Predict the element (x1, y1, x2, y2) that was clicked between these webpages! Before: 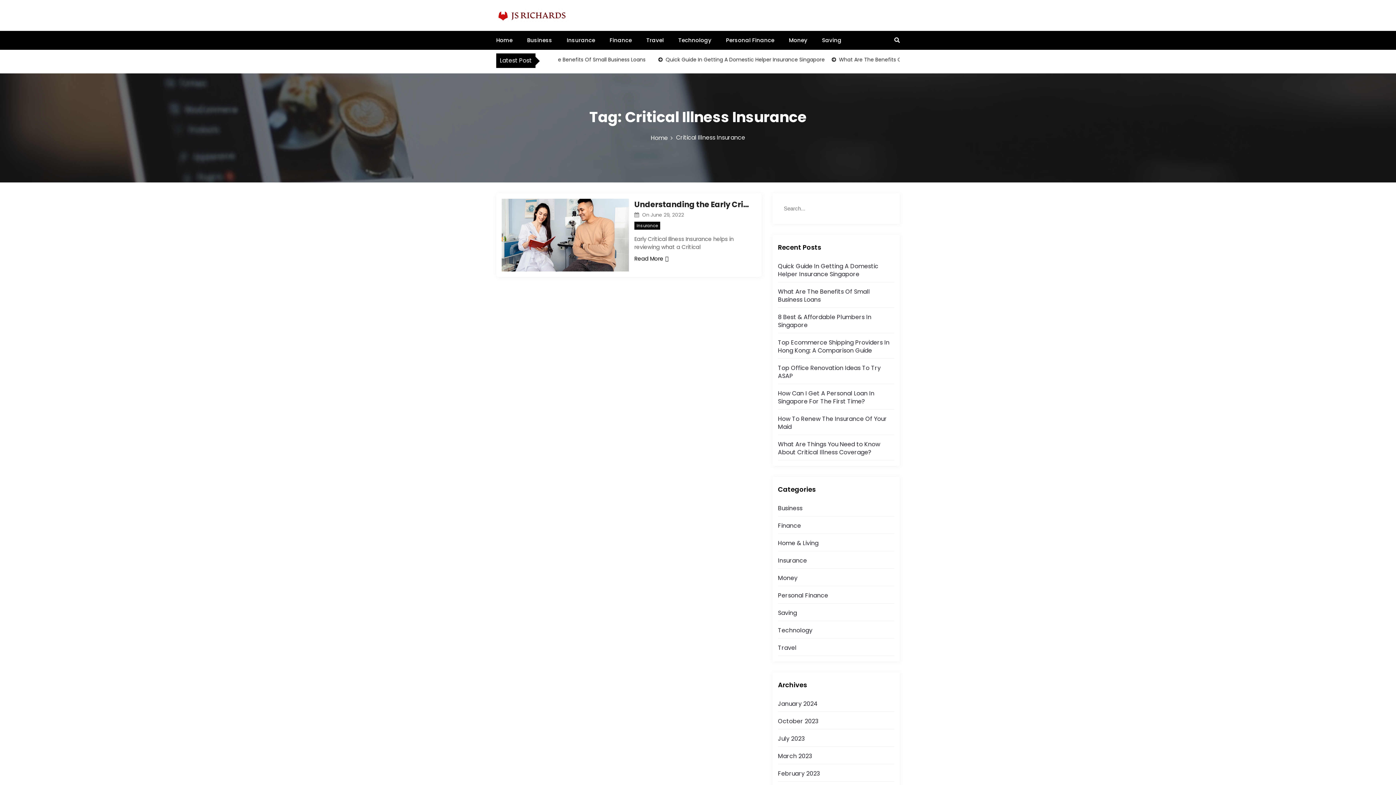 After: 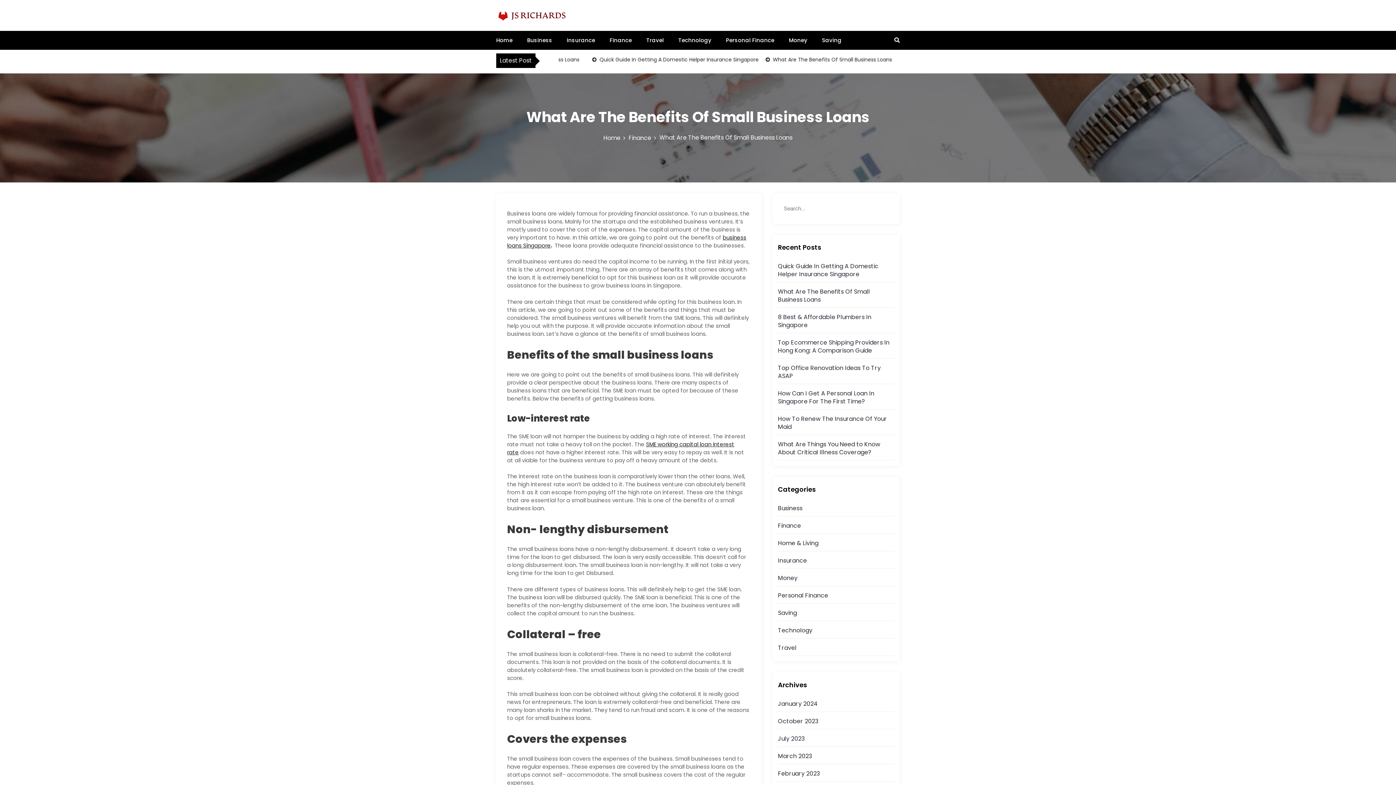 Action: bbox: (778, 287, 870, 303) label: What Are The Benefits Of Small Business Loans